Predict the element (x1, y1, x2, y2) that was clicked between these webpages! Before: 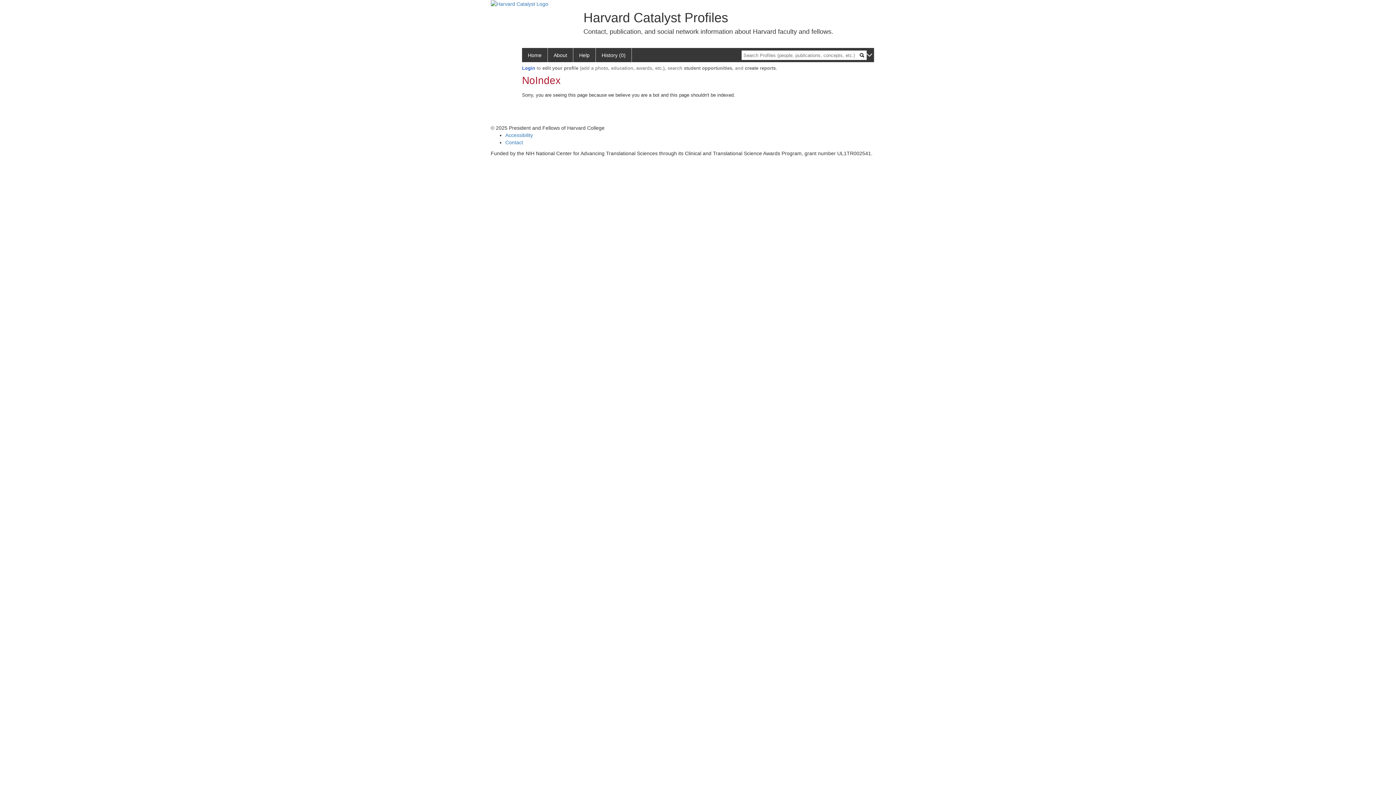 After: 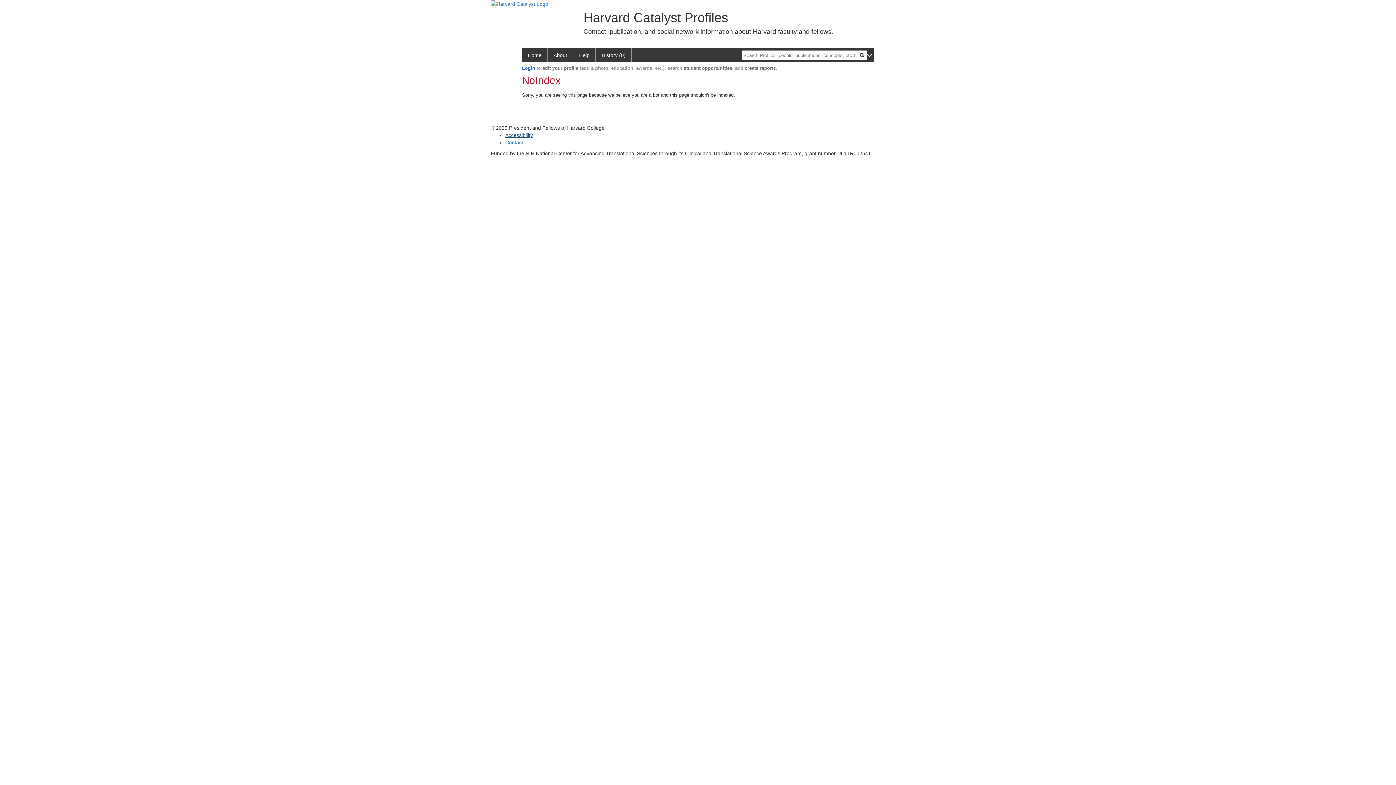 Action: bbox: (505, 132, 533, 138) label: Accessibility